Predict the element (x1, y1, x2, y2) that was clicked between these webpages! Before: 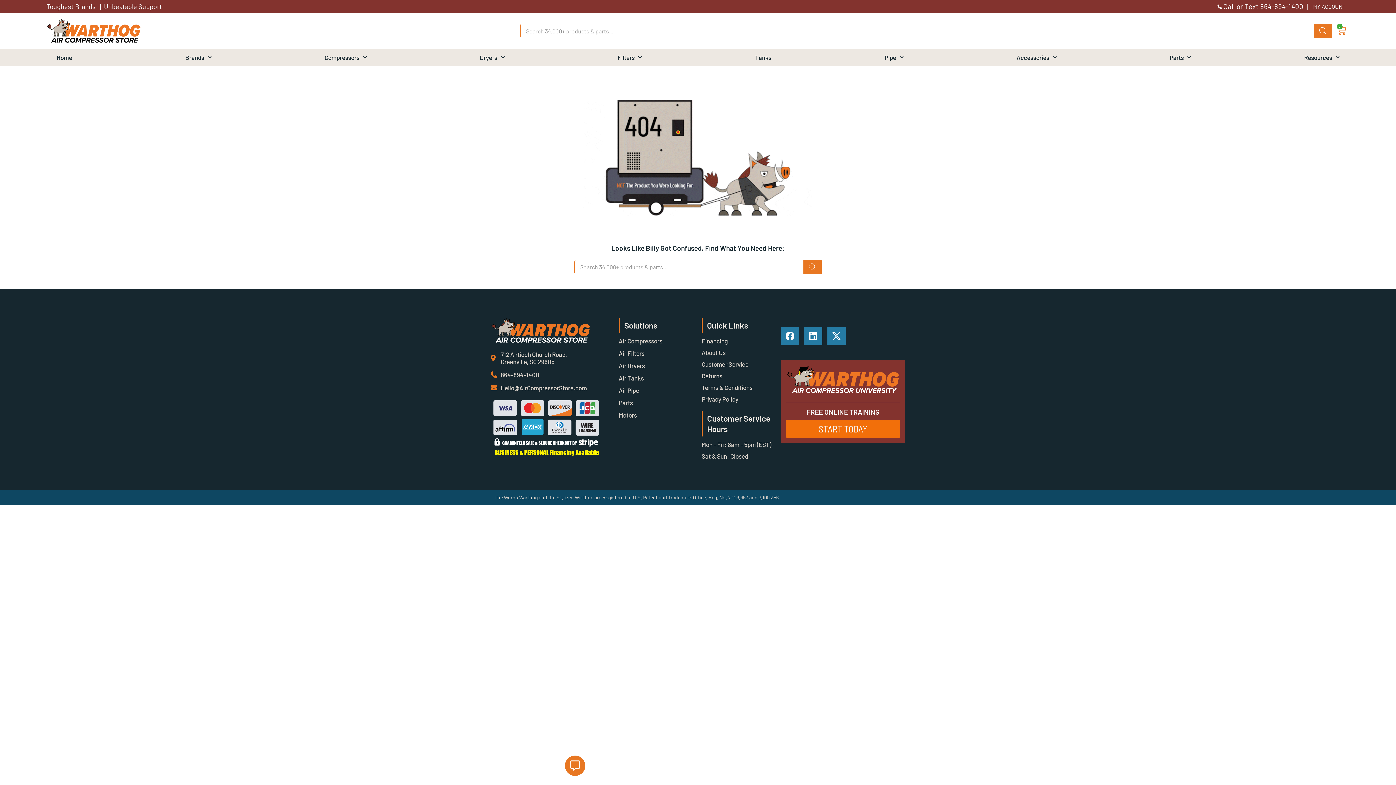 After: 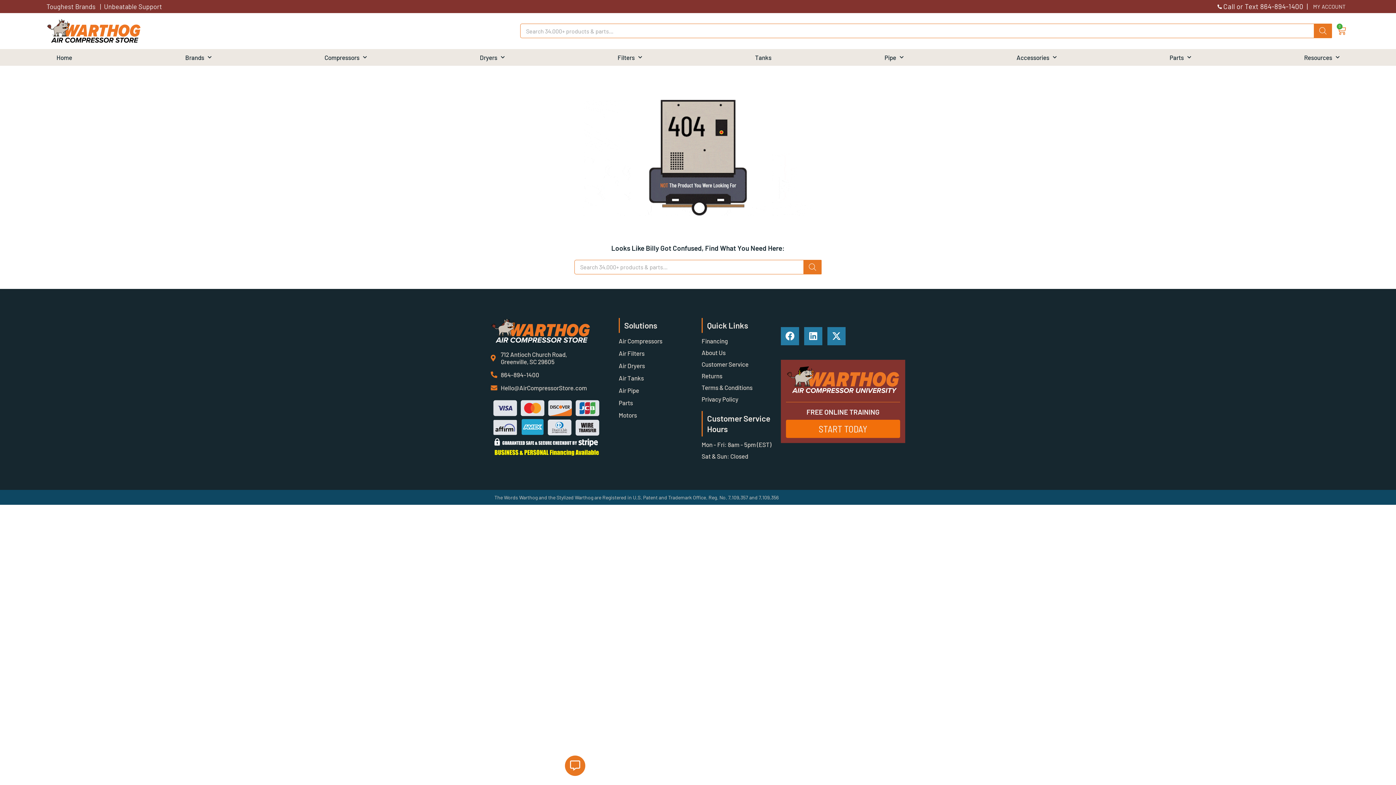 Action: bbox: (618, 386, 662, 395) label: Air Pipe